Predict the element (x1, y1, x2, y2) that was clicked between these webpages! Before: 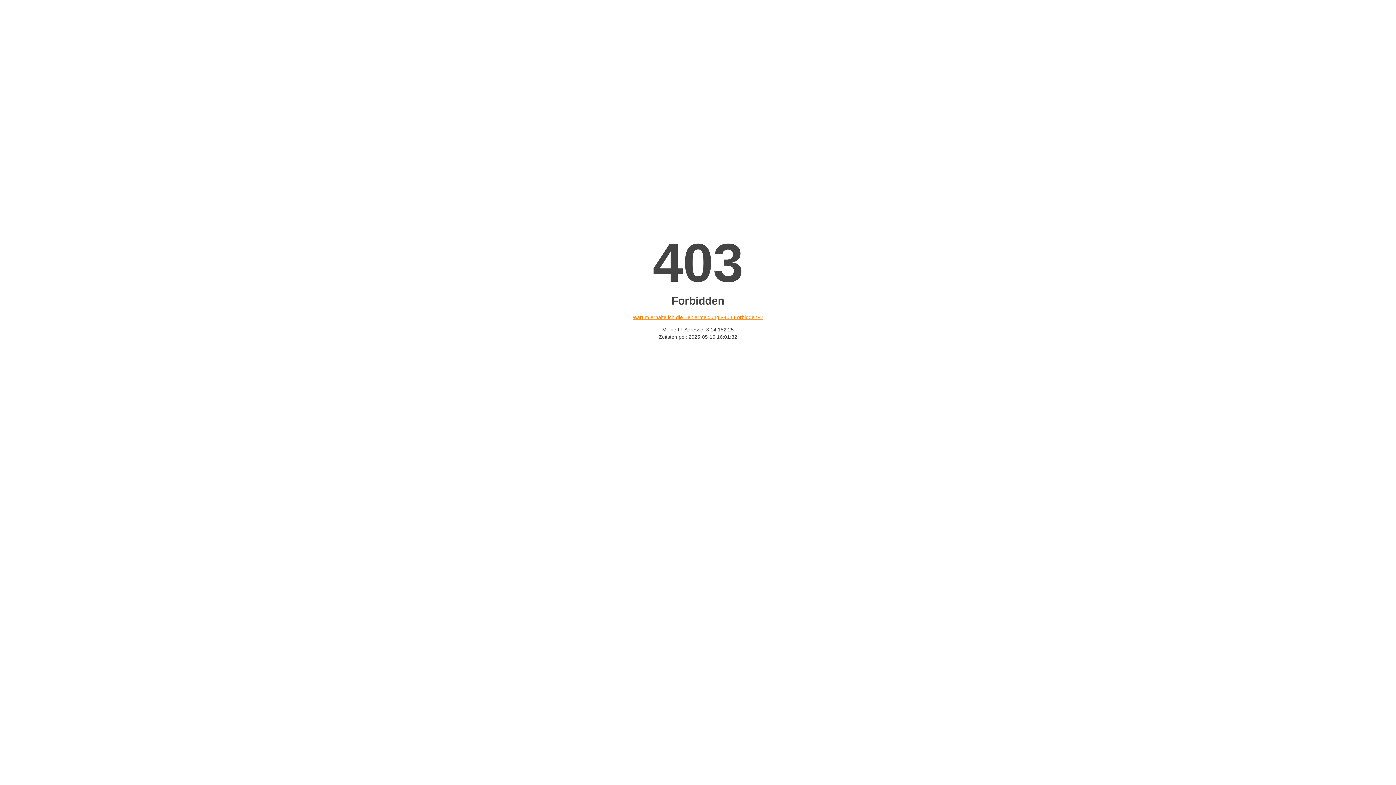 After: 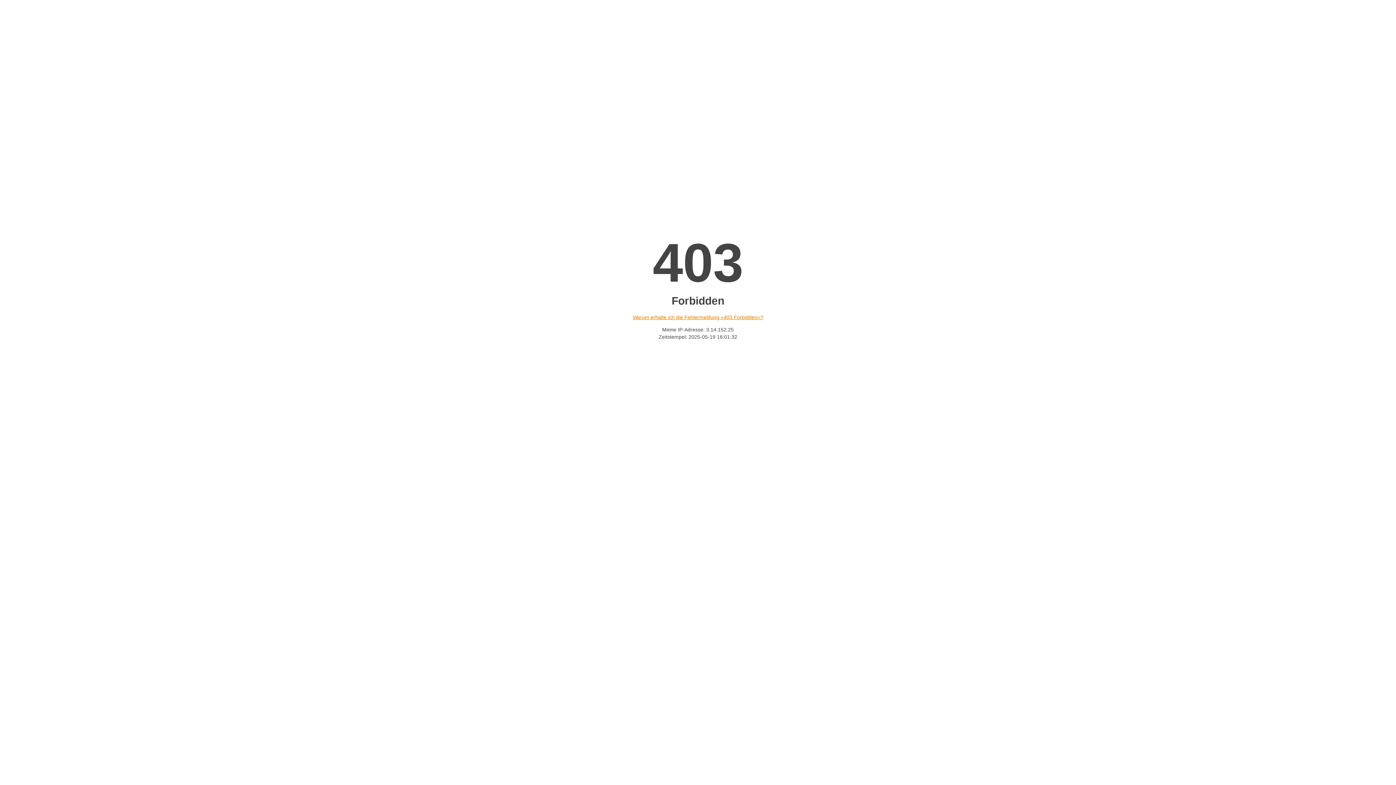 Action: label: Warum erhalte ich die Fehlermeldung «403 Forbidden»? bbox: (632, 314, 763, 320)